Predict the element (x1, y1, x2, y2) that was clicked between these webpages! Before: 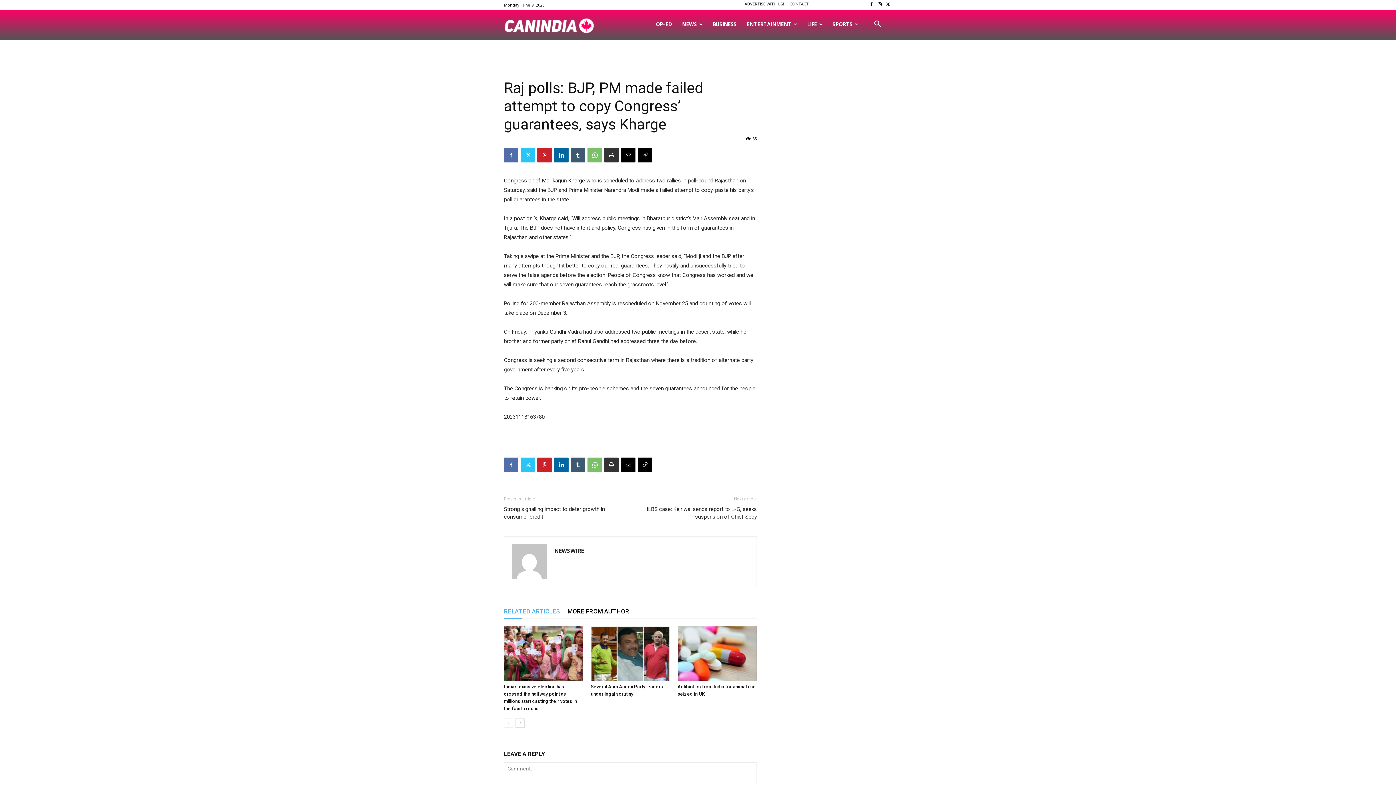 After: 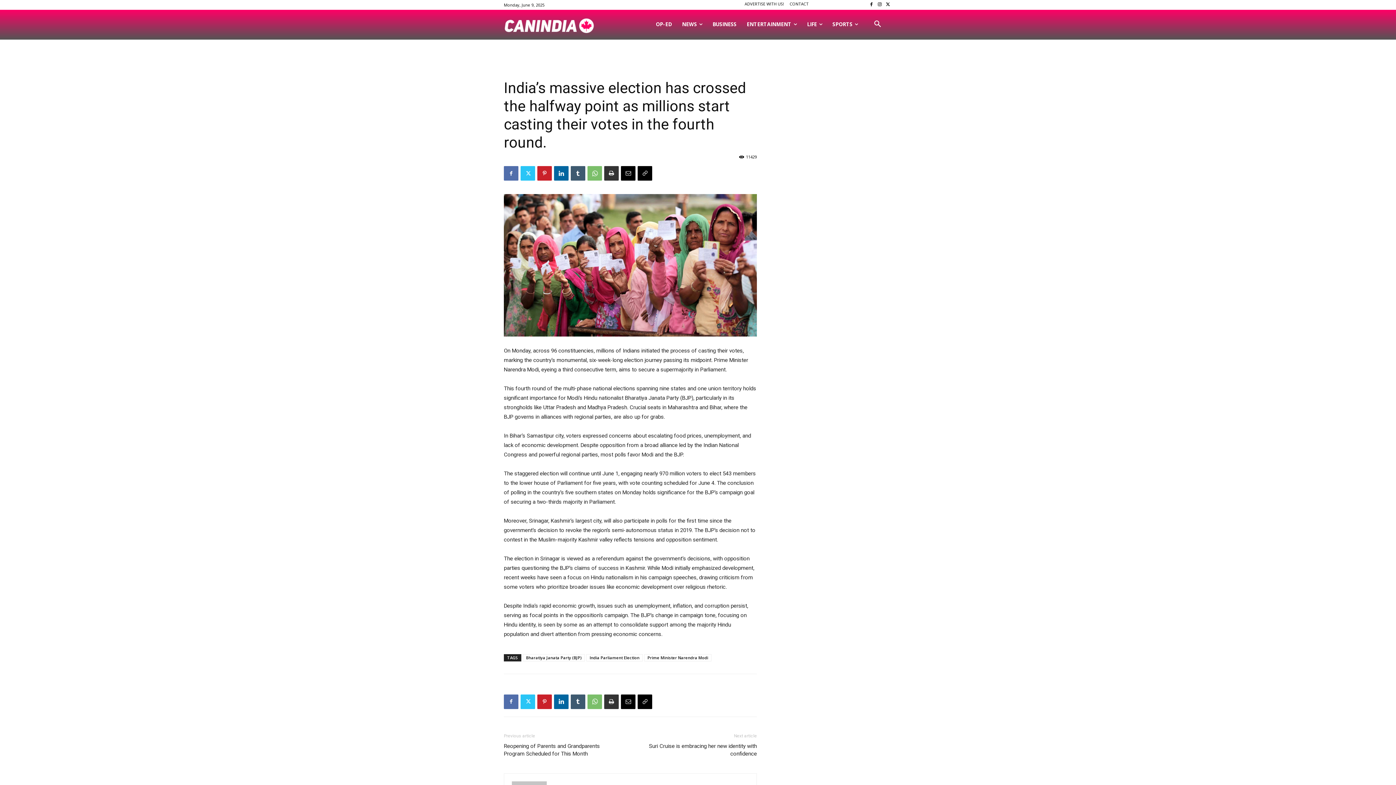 Action: bbox: (504, 626, 583, 681)